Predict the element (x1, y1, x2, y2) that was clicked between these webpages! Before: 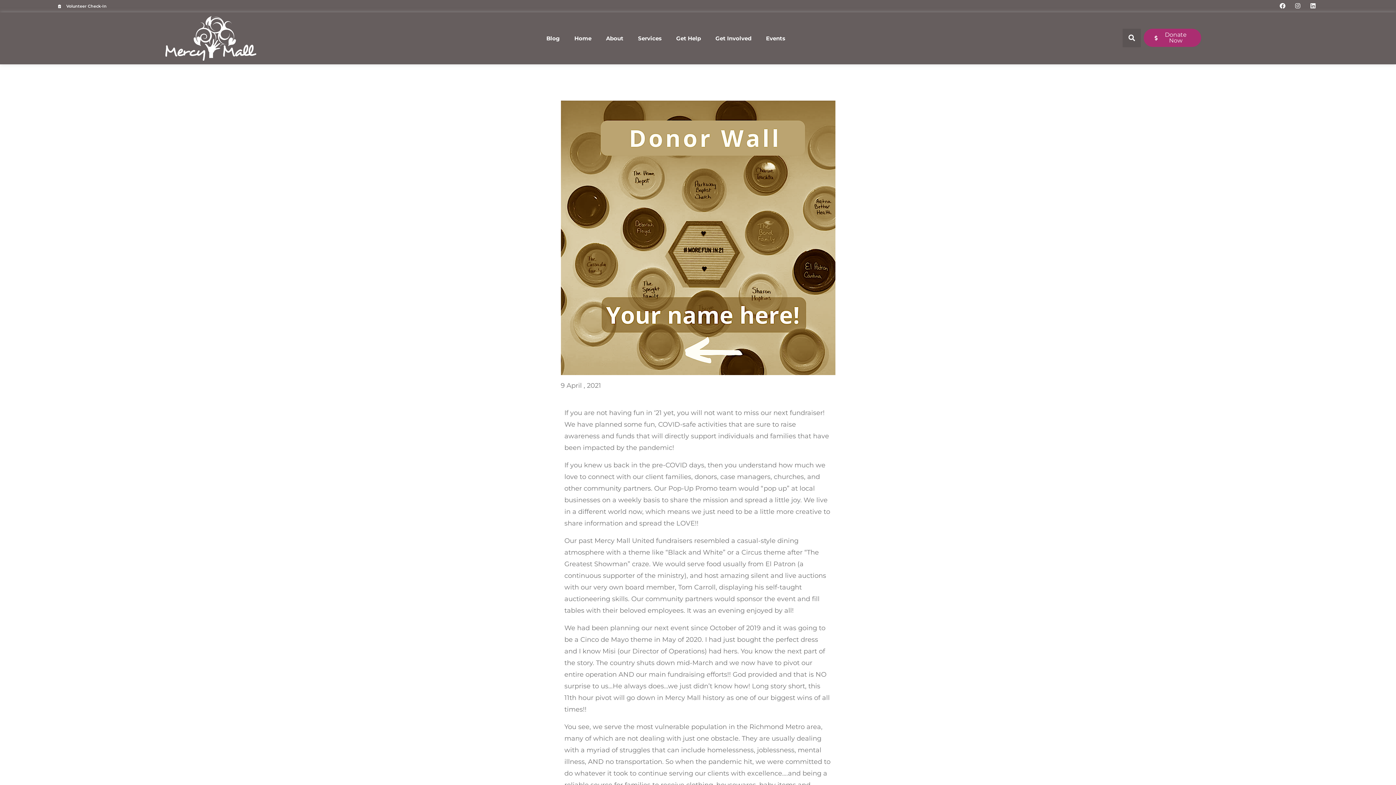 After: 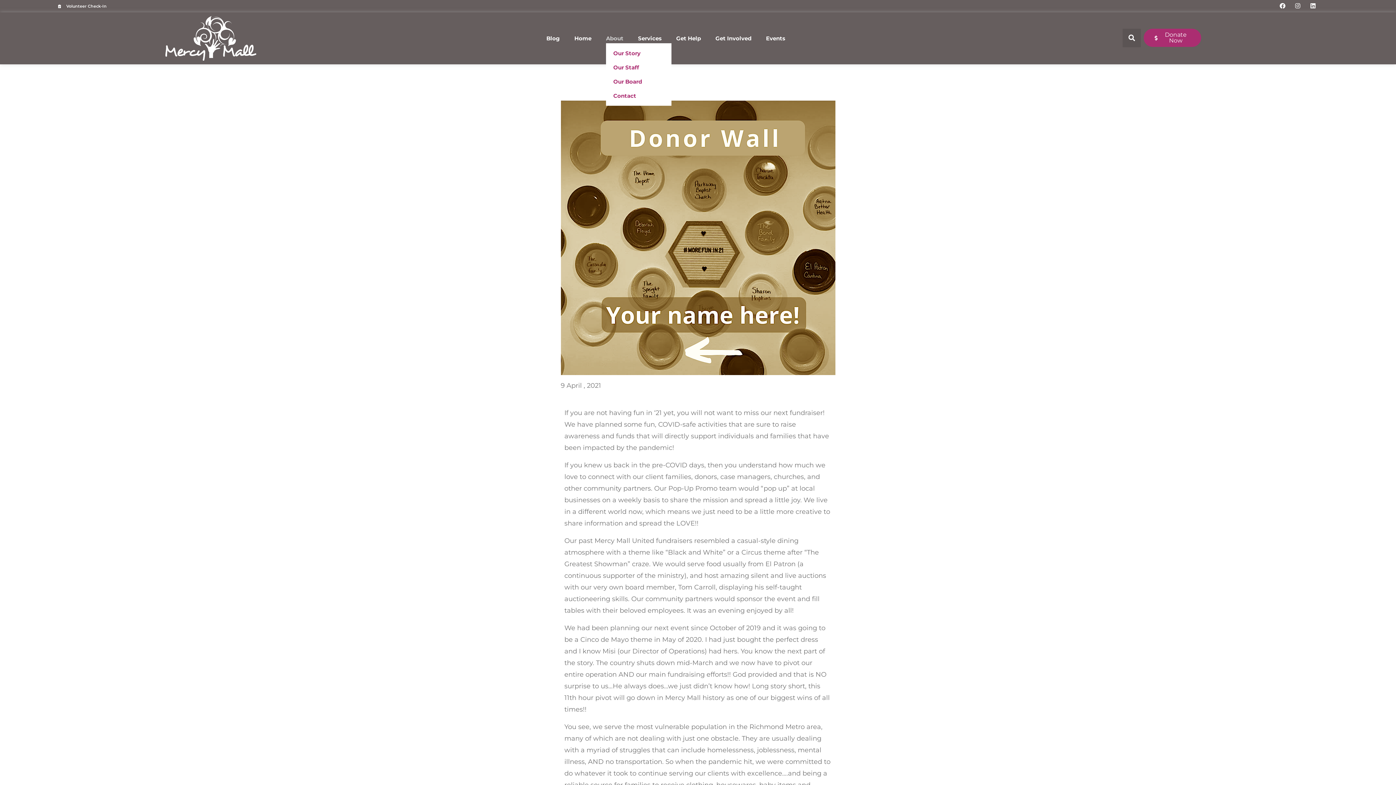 Action: bbox: (606, 33, 623, 43) label: About